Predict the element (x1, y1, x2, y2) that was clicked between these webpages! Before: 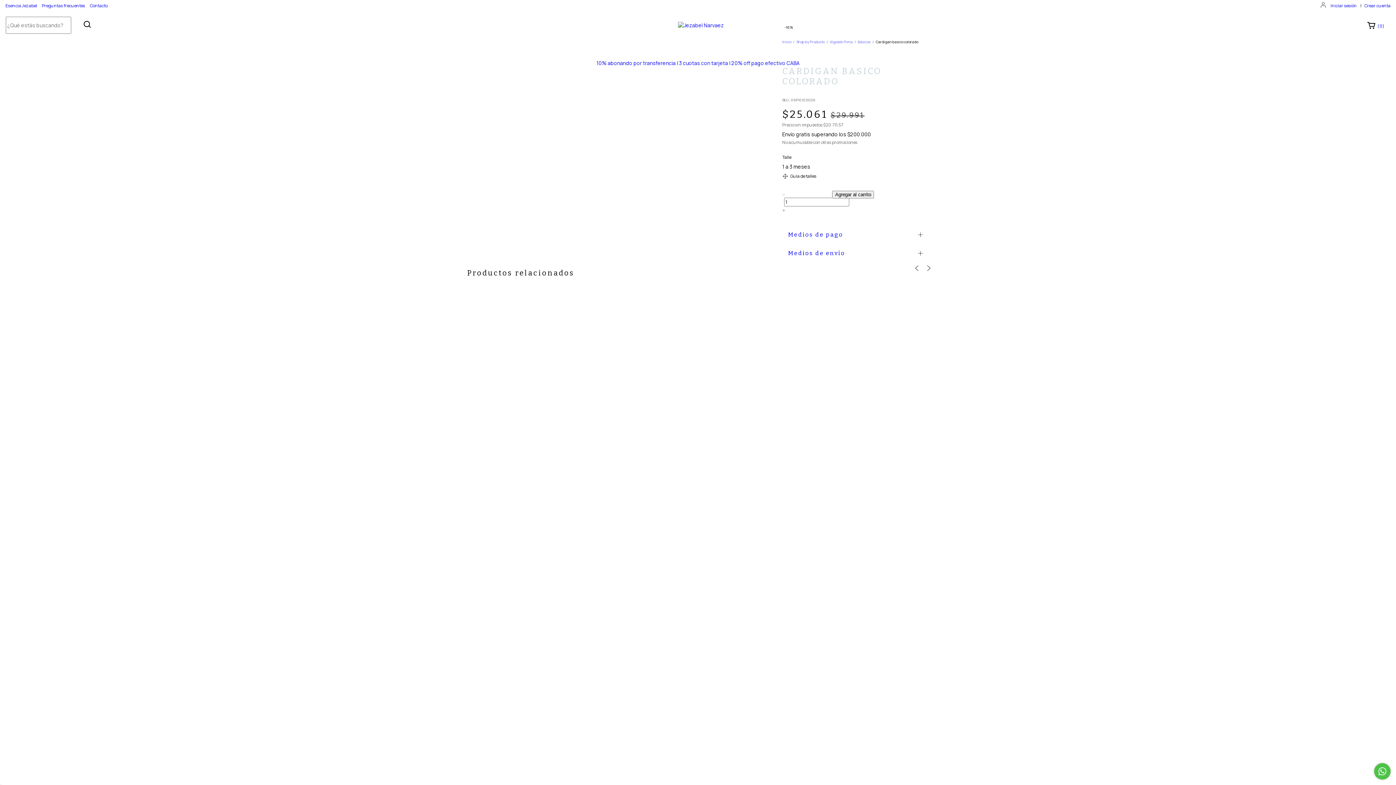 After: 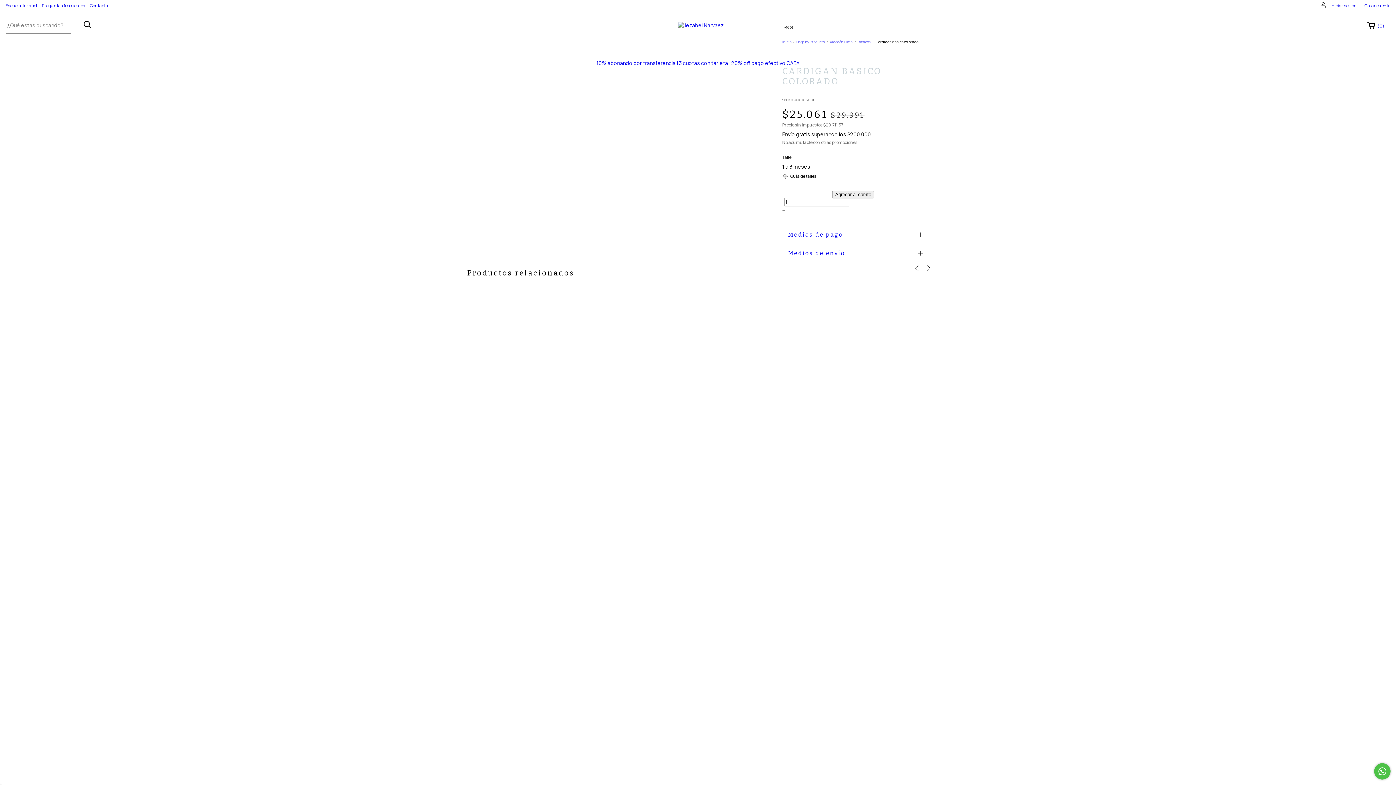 Action: label: Medios de pago bbox: (782, 225, 928, 244)